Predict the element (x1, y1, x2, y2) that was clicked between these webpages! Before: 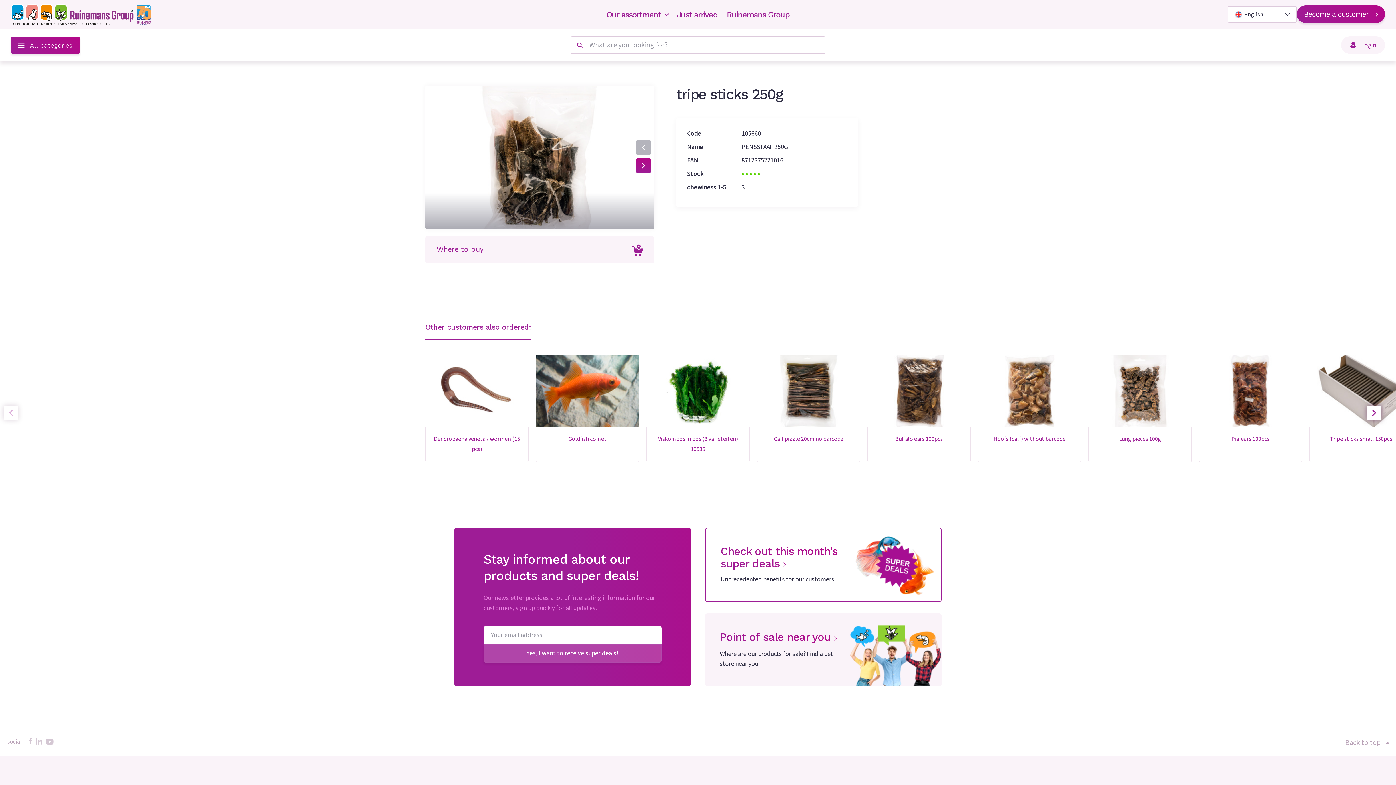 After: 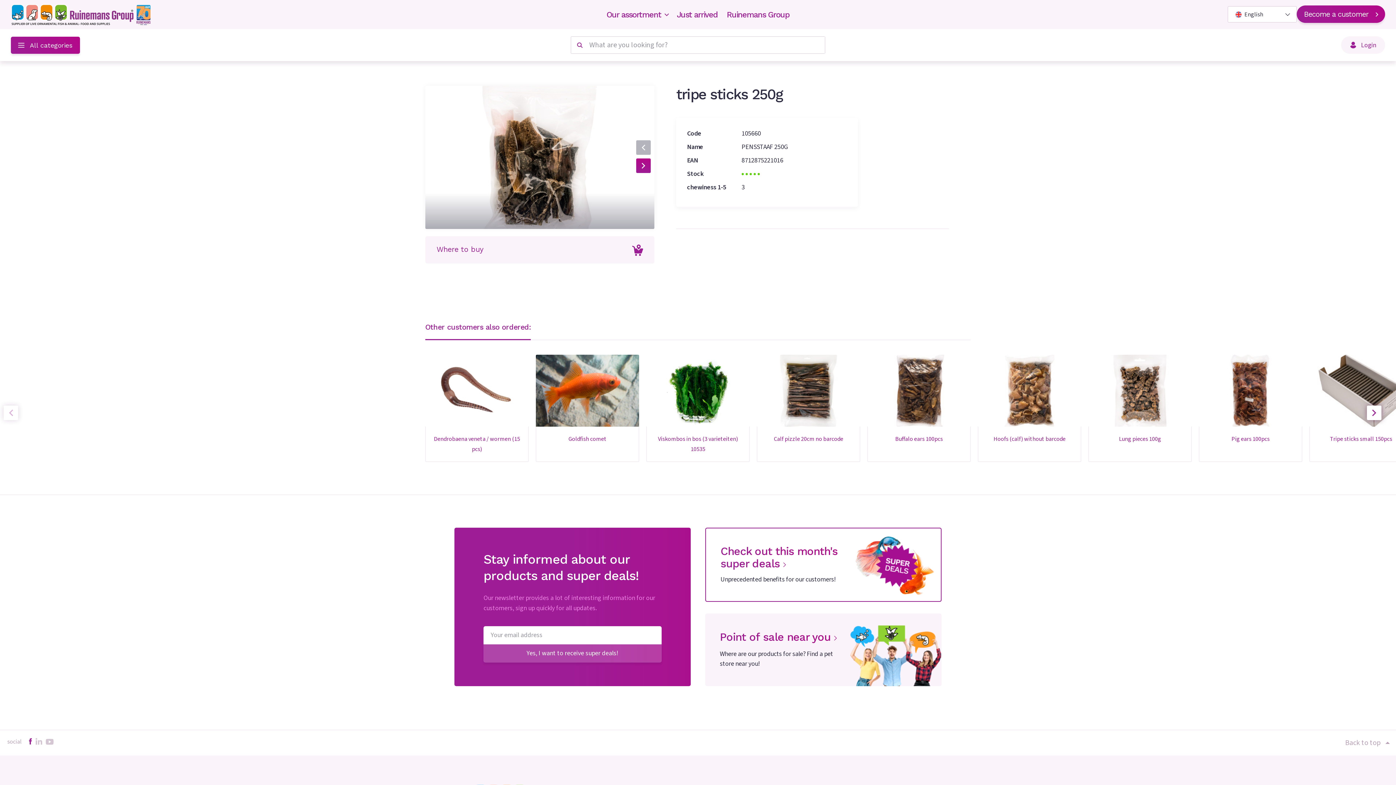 Action: bbox: (29, 738, 32, 748)